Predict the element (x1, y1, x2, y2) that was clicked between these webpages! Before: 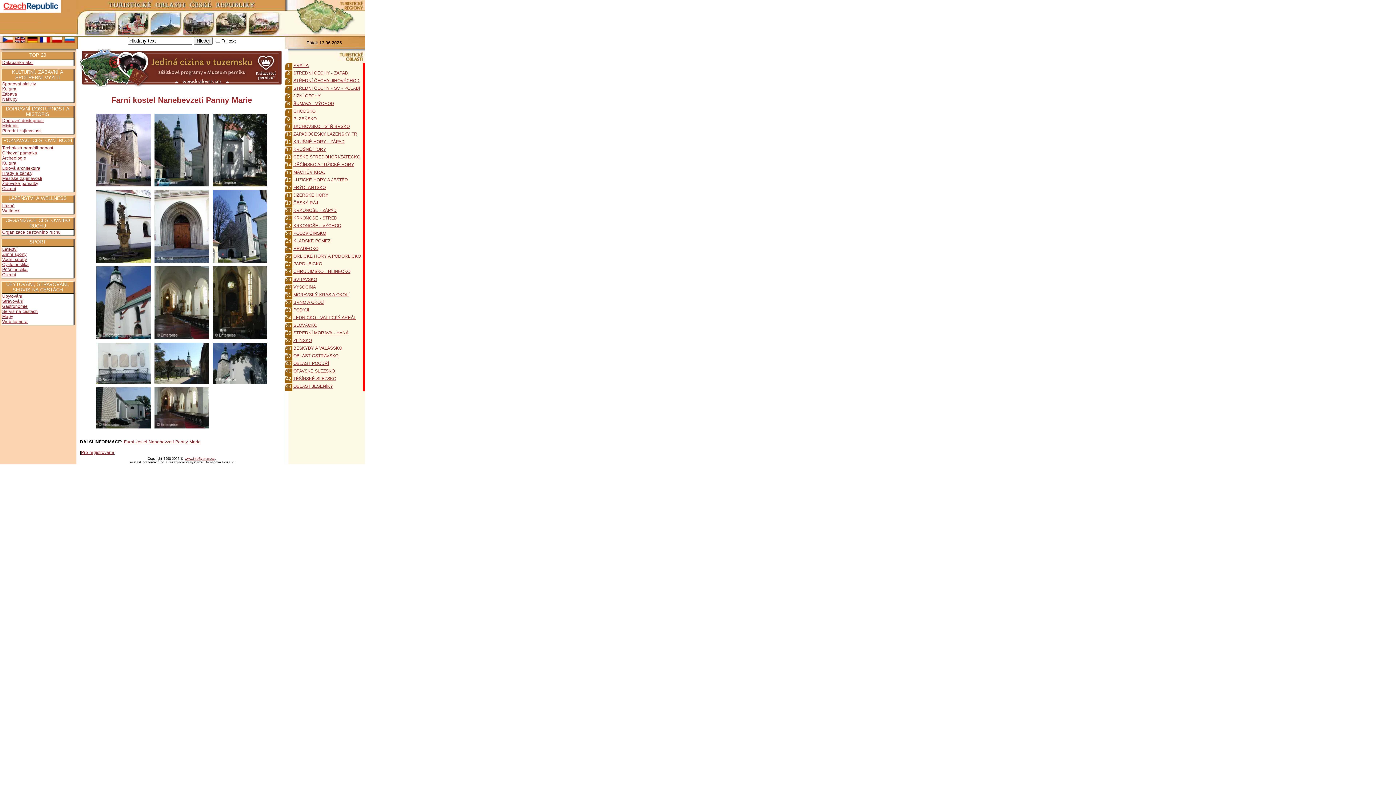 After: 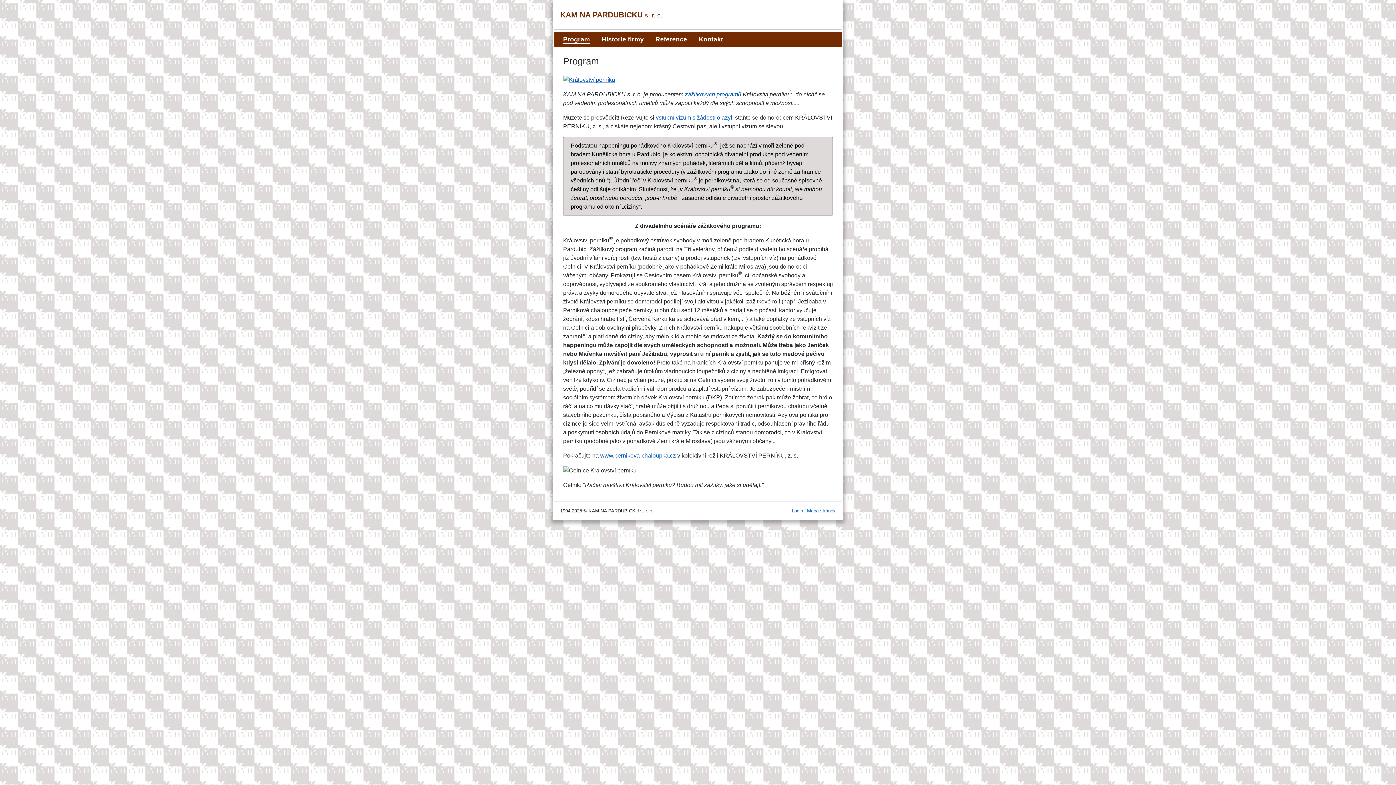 Action: bbox: (80, 82, 283, 87)